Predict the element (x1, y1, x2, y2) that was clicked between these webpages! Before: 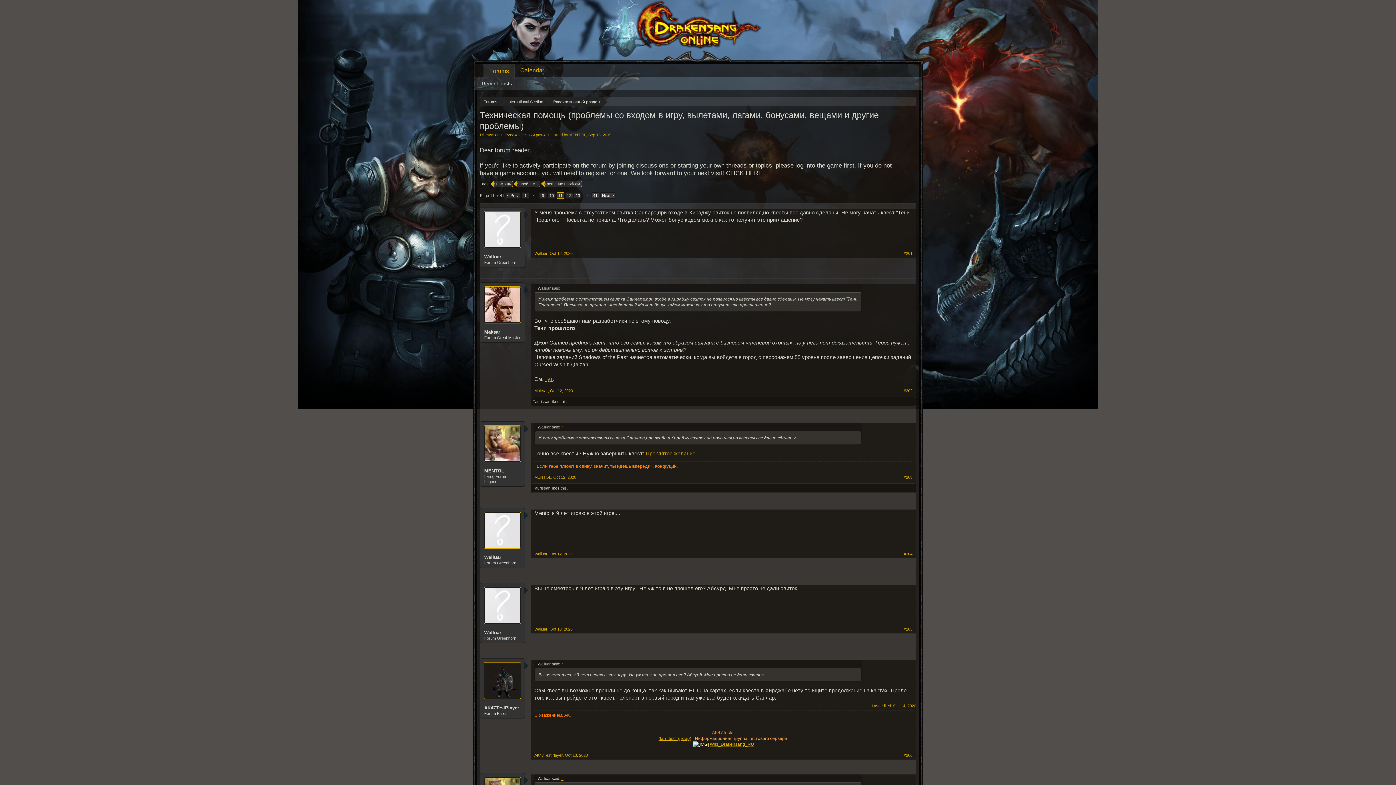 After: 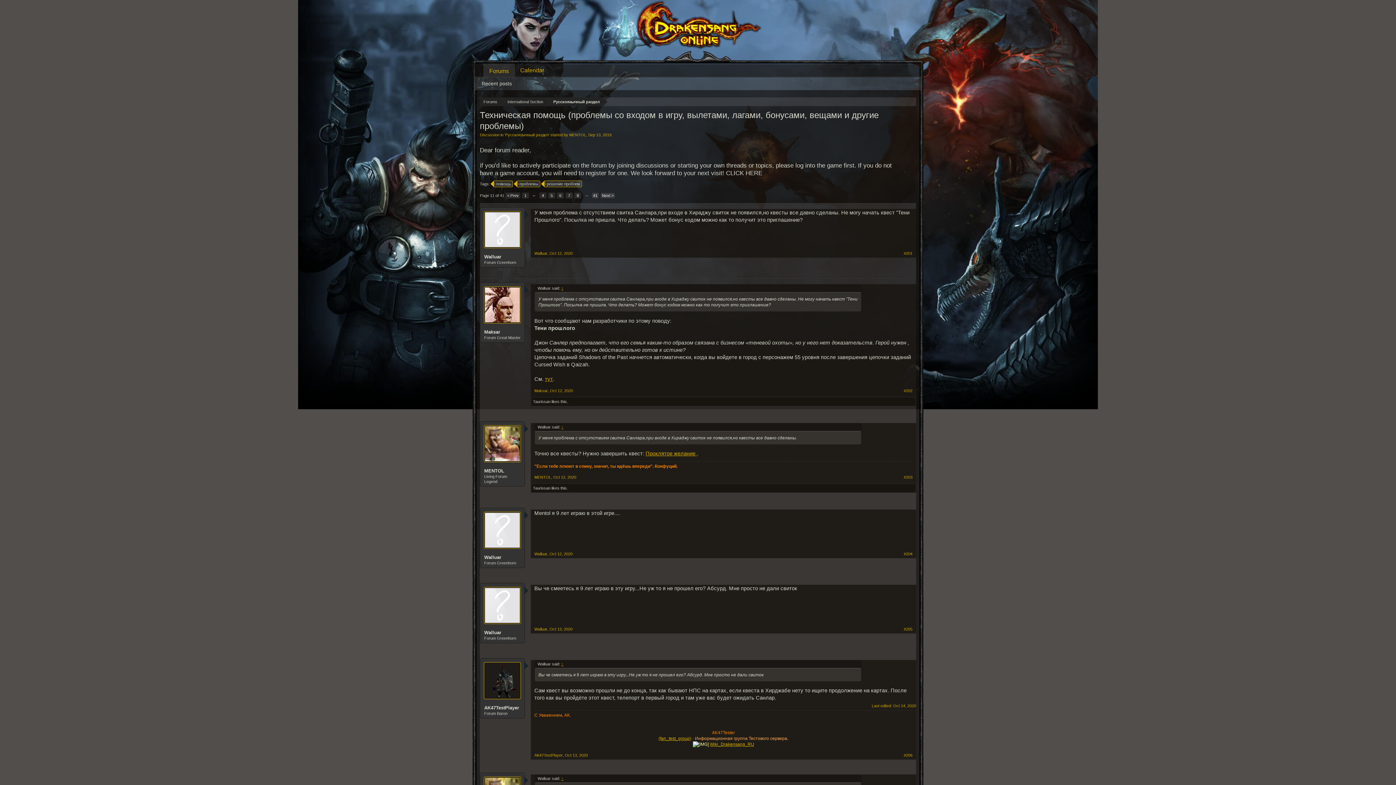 Action: label: ← bbox: (530, 192, 538, 198)